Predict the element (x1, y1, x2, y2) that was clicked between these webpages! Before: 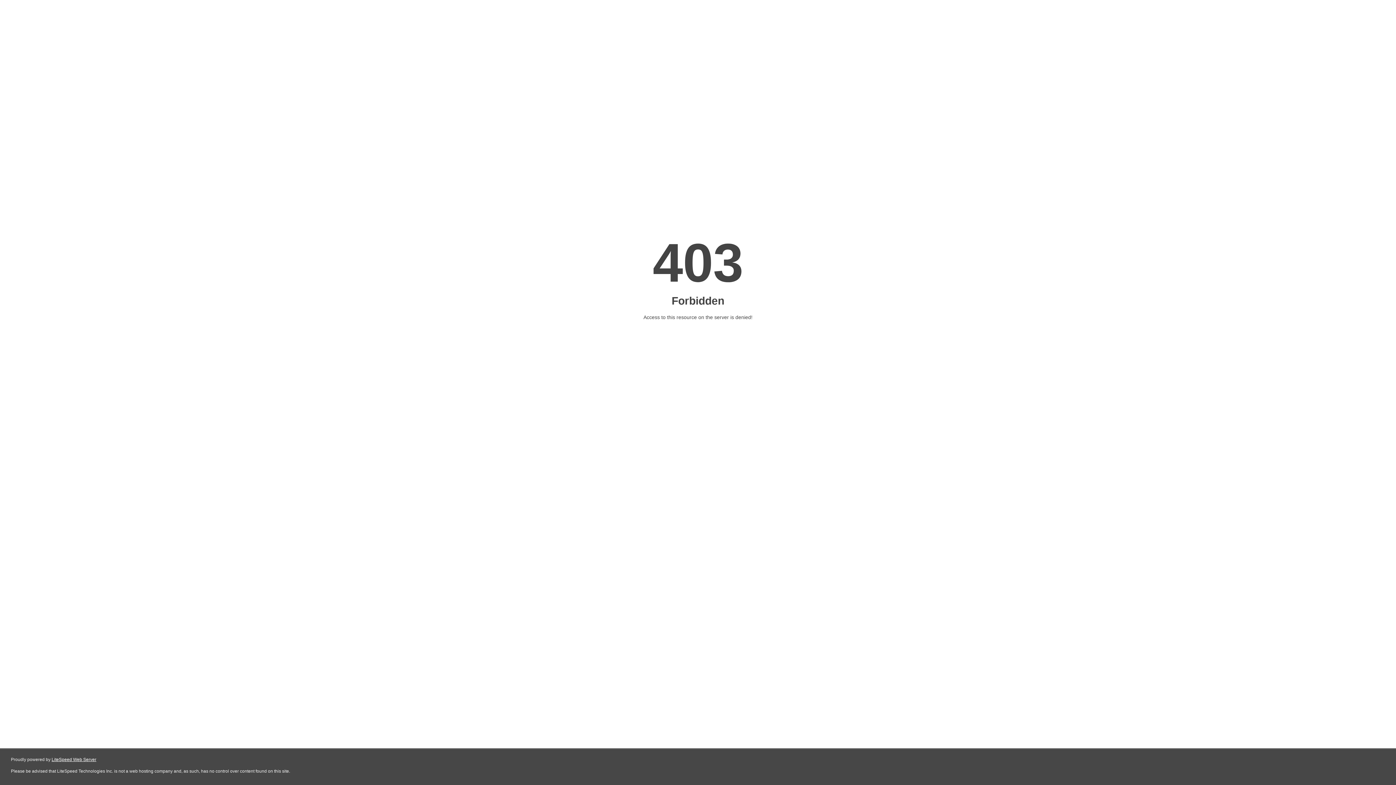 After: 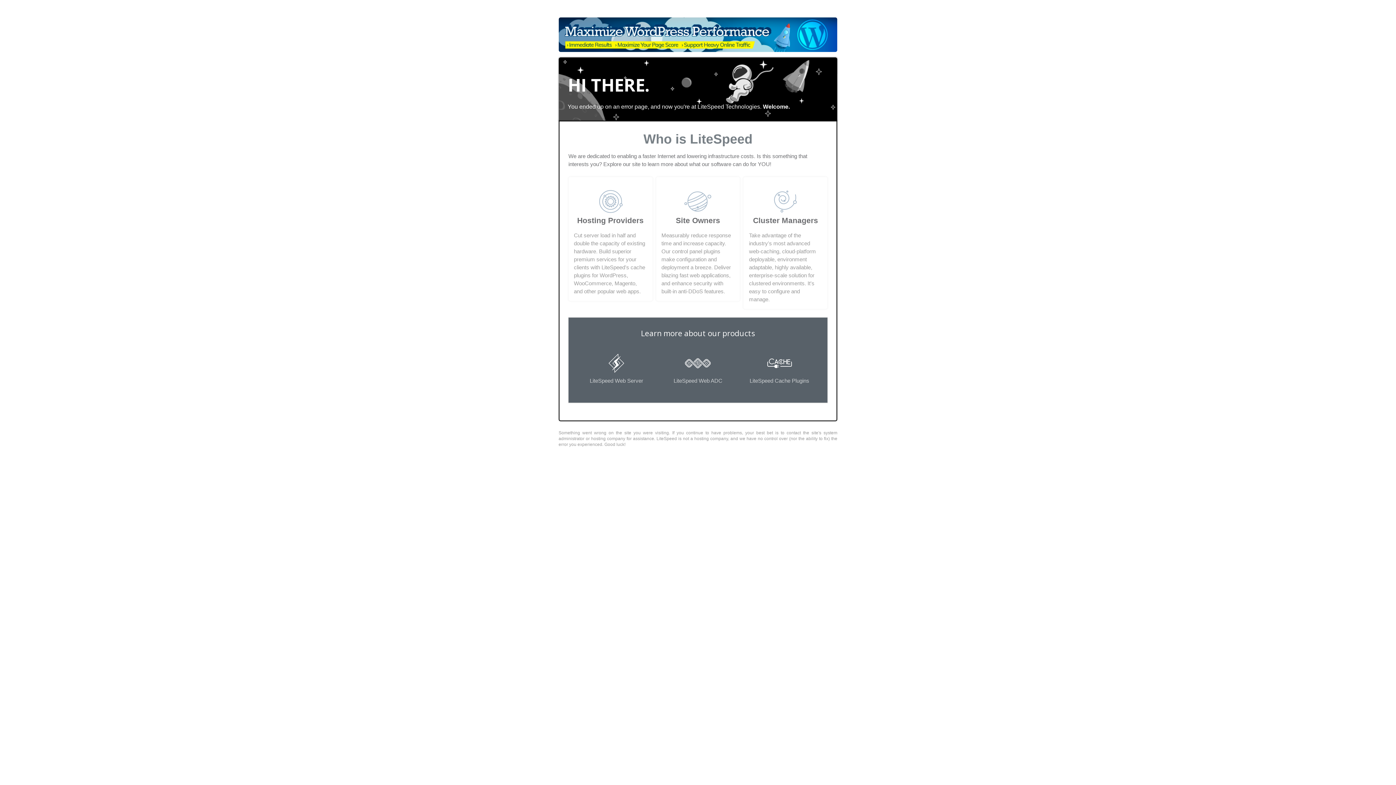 Action: label: LiteSpeed Web Server bbox: (51, 757, 96, 762)